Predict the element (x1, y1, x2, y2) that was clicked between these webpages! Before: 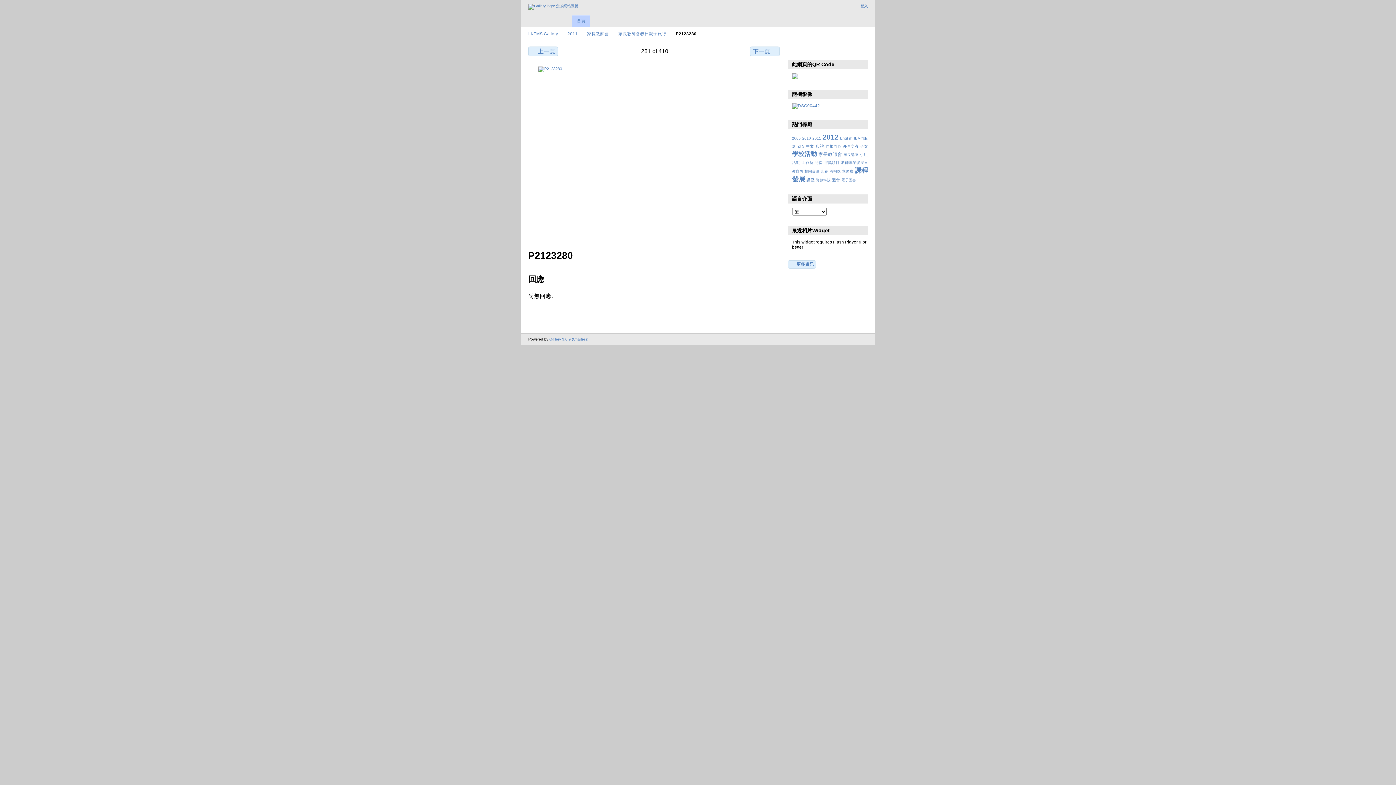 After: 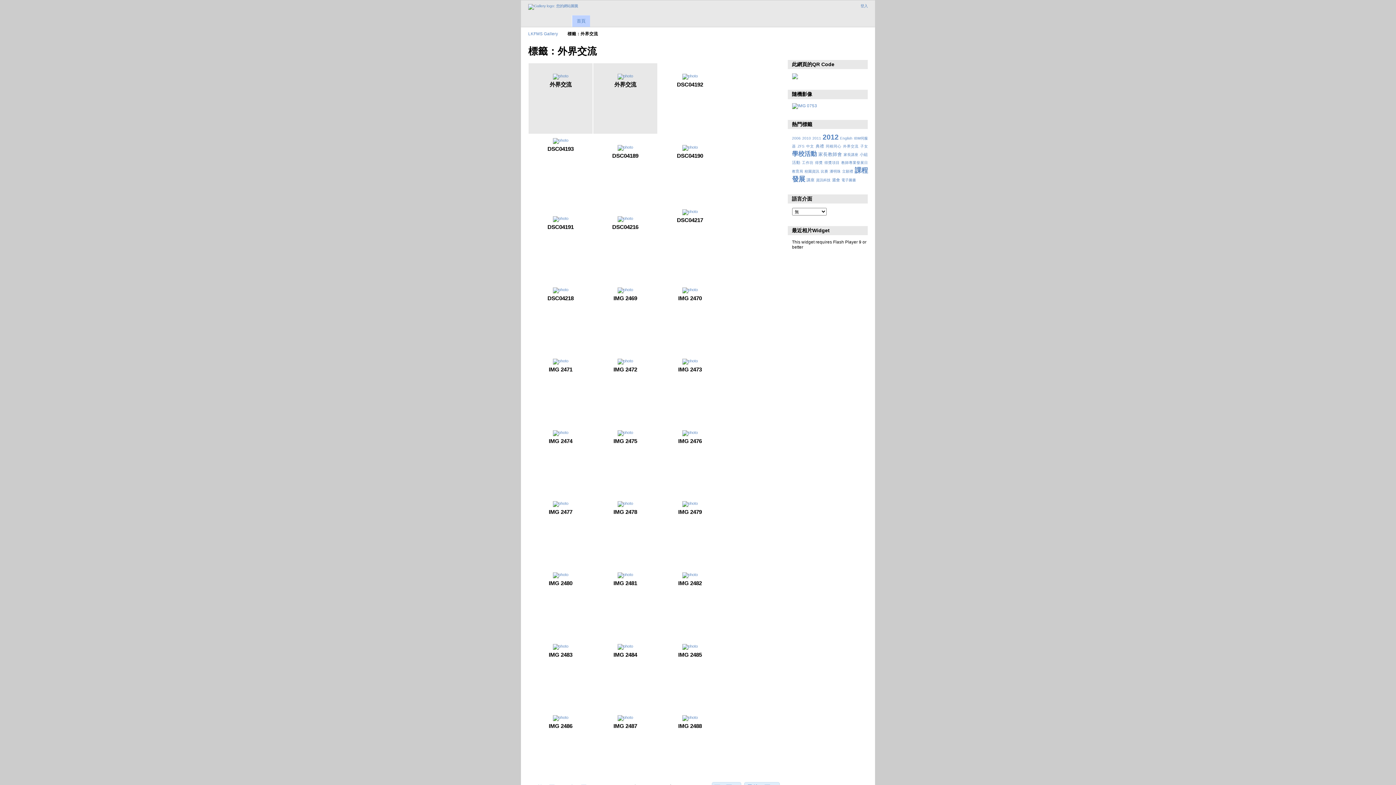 Action: bbox: (843, 144, 858, 148) label: 外界交流